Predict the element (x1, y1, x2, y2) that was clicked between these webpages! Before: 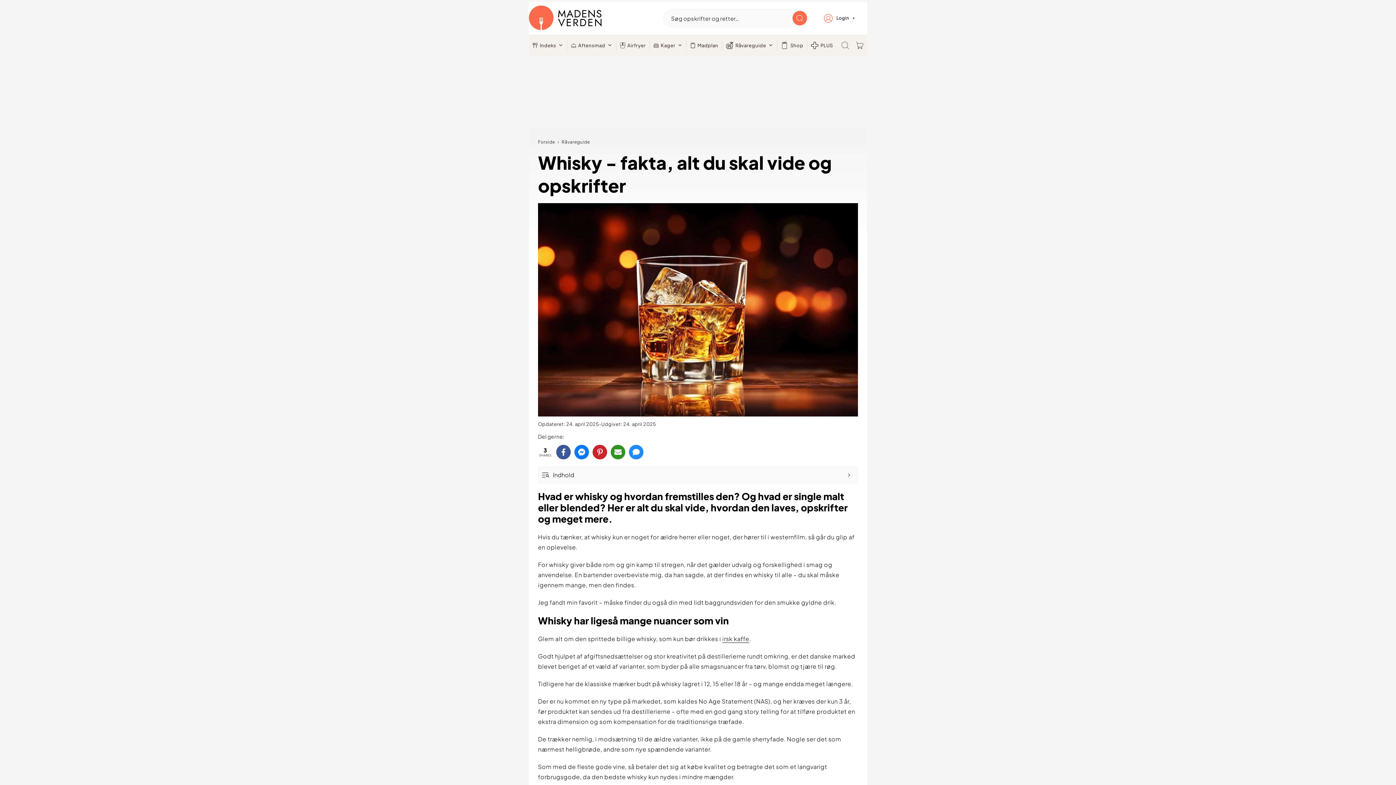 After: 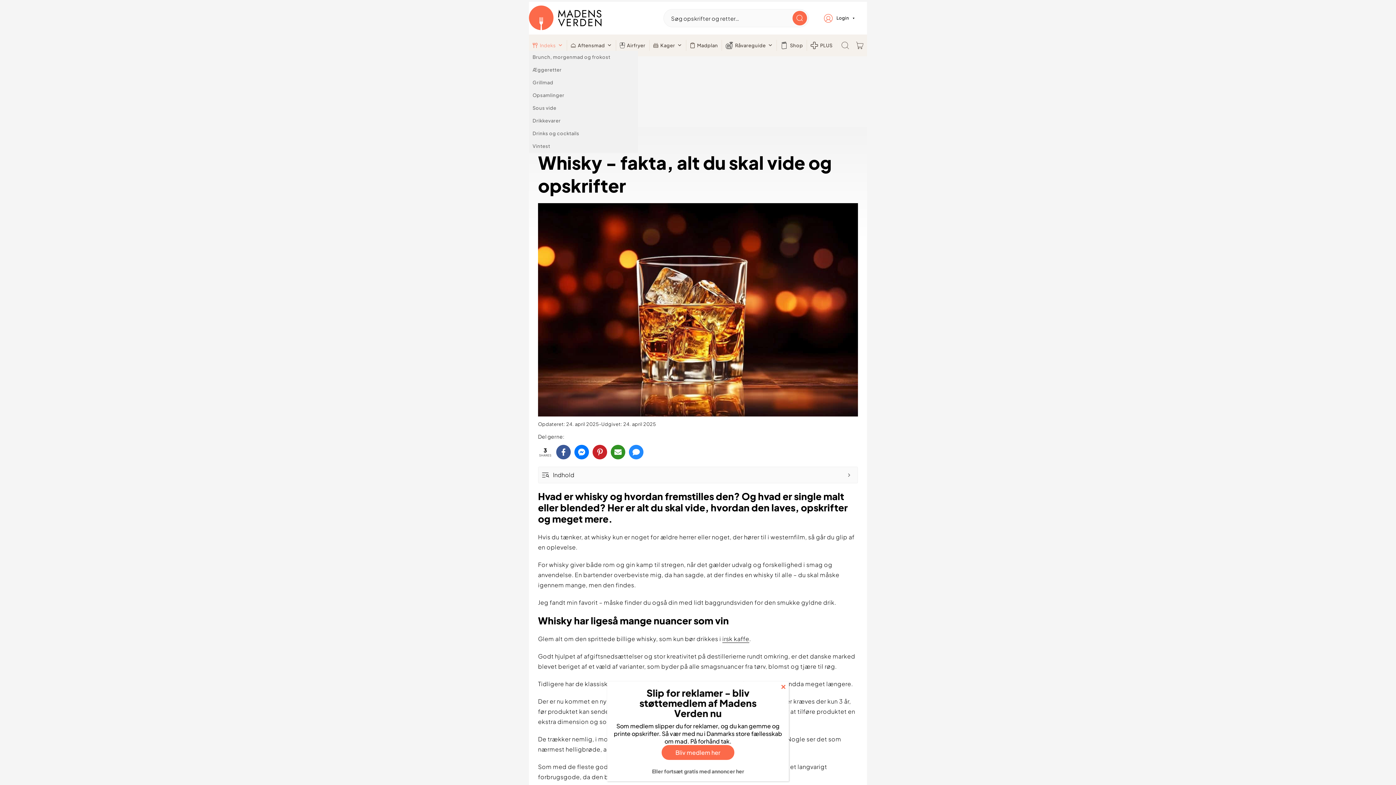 Action: label: Indeks bbox: (529, 40, 567, 50)